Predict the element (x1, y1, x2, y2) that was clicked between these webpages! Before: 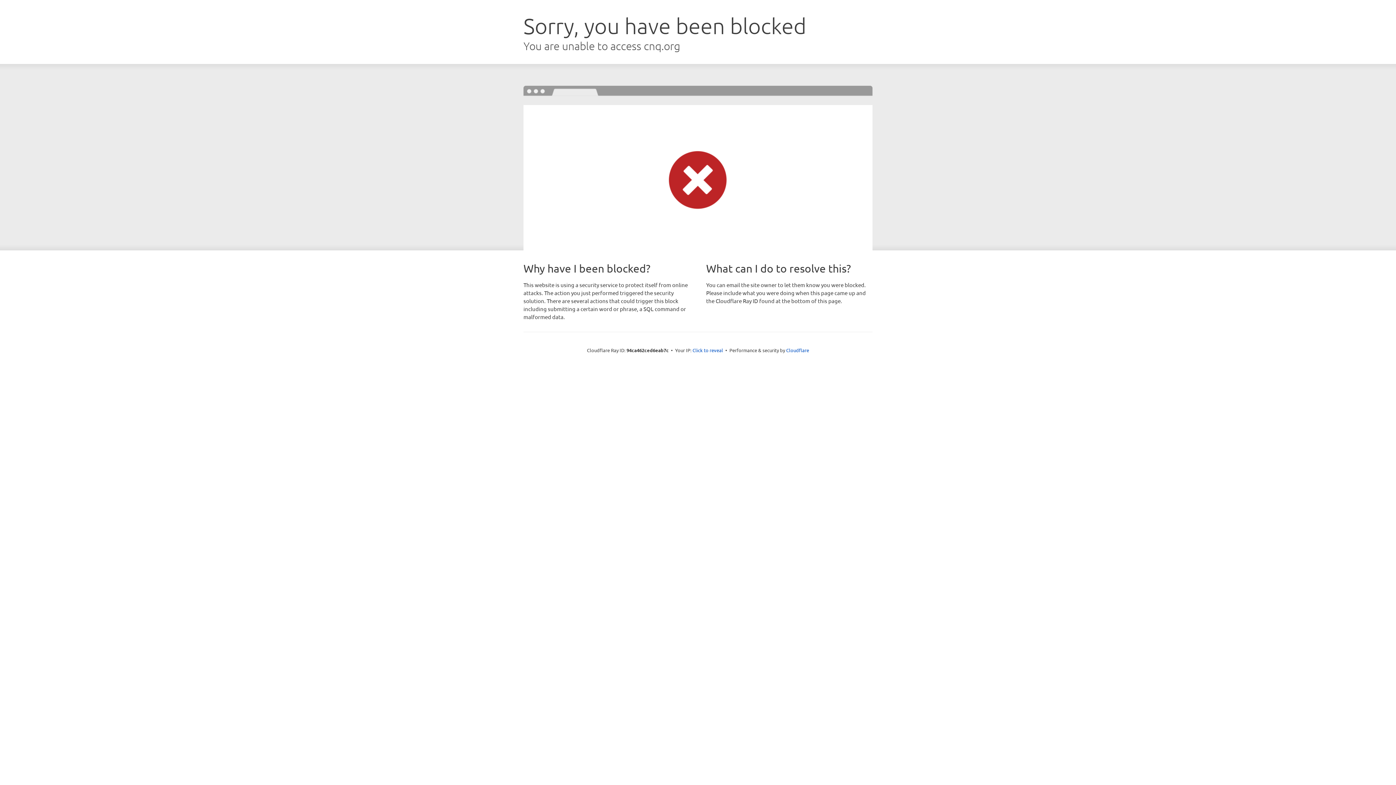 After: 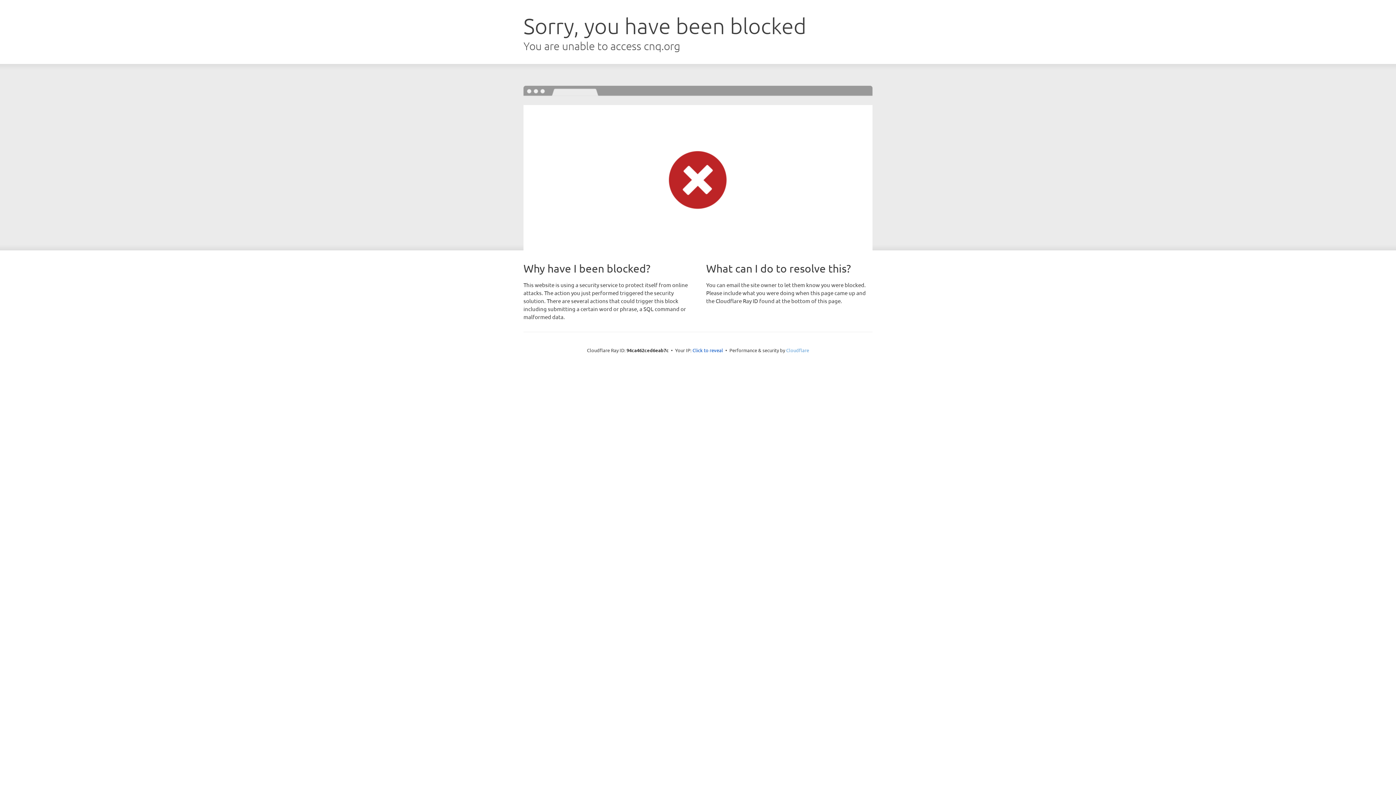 Action: label: Cloudflare bbox: (786, 347, 809, 353)